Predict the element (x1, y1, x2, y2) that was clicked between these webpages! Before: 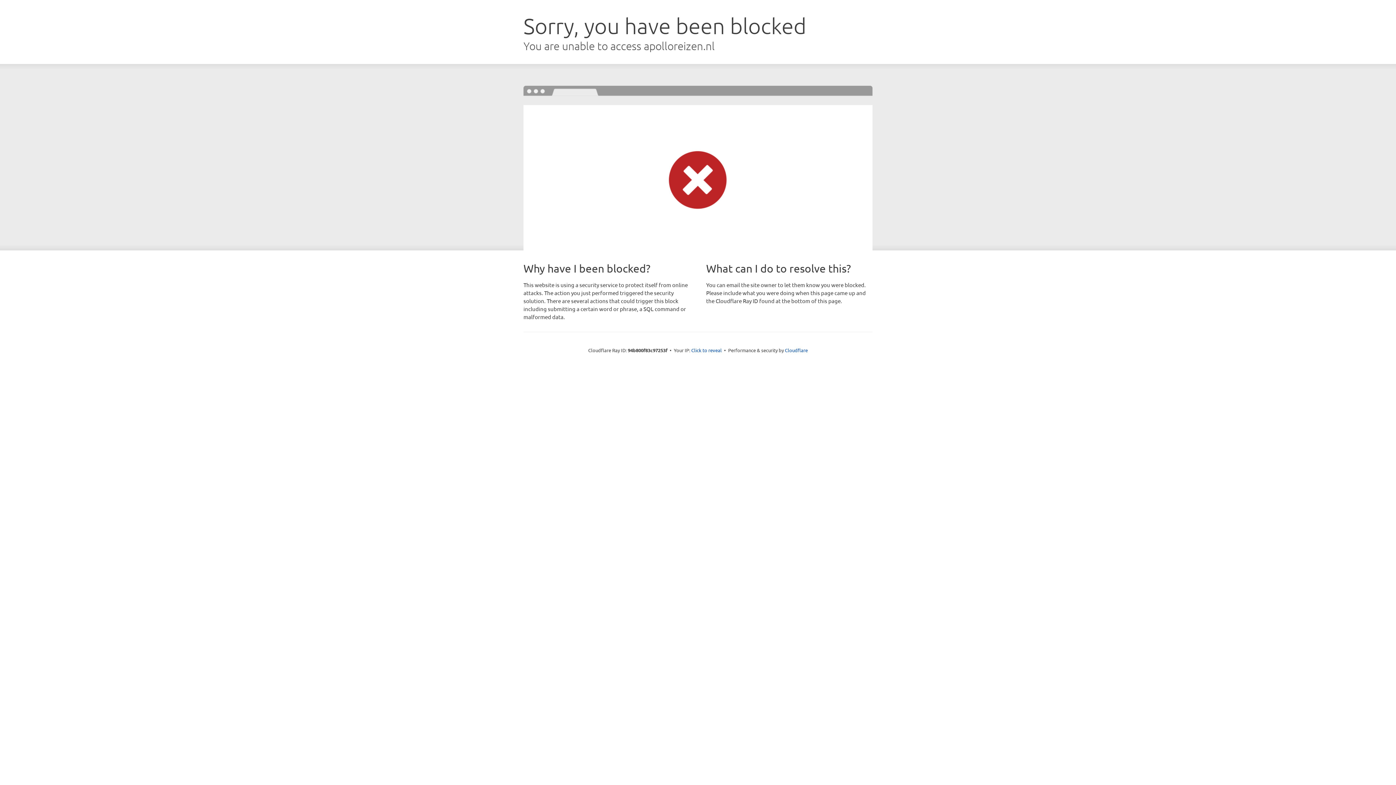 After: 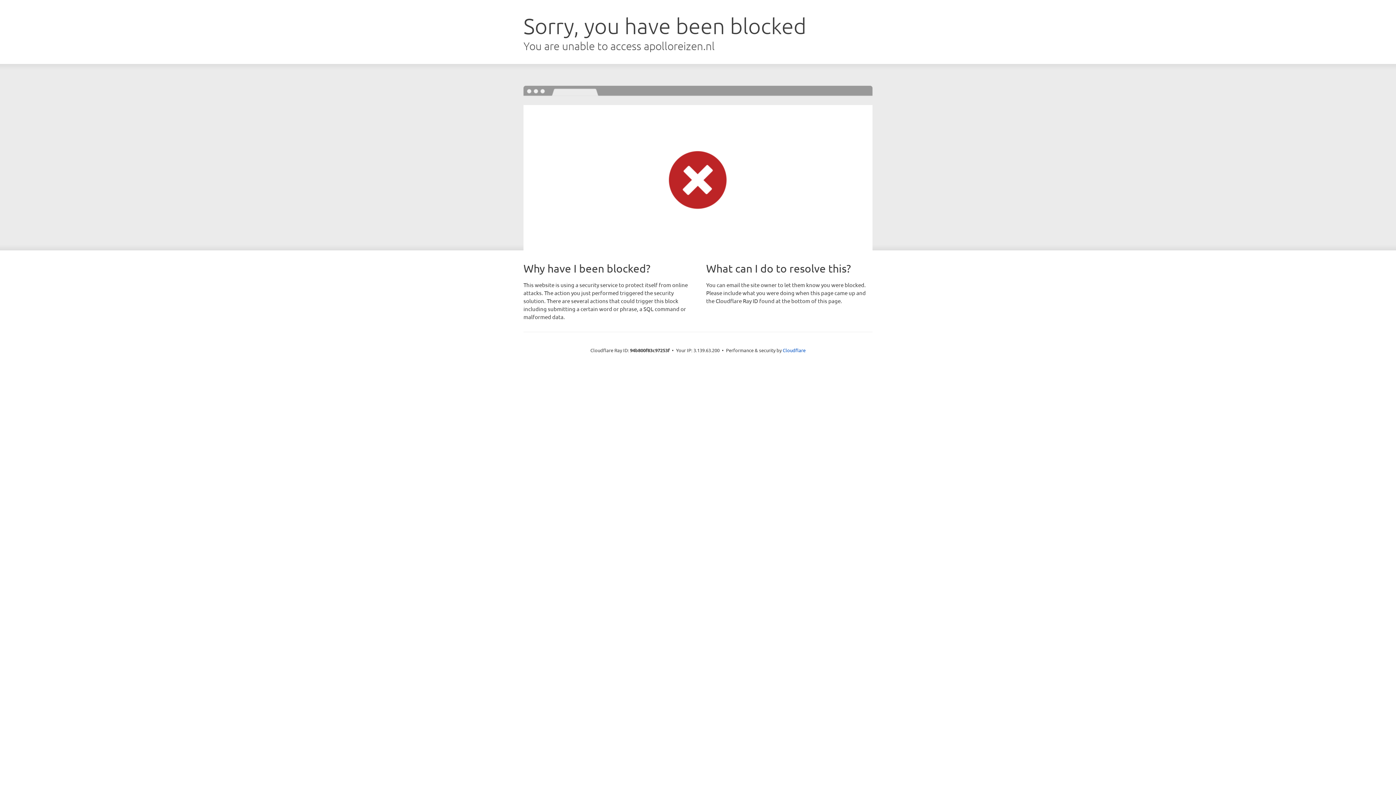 Action: label: Click to reveal bbox: (691, 346, 722, 353)